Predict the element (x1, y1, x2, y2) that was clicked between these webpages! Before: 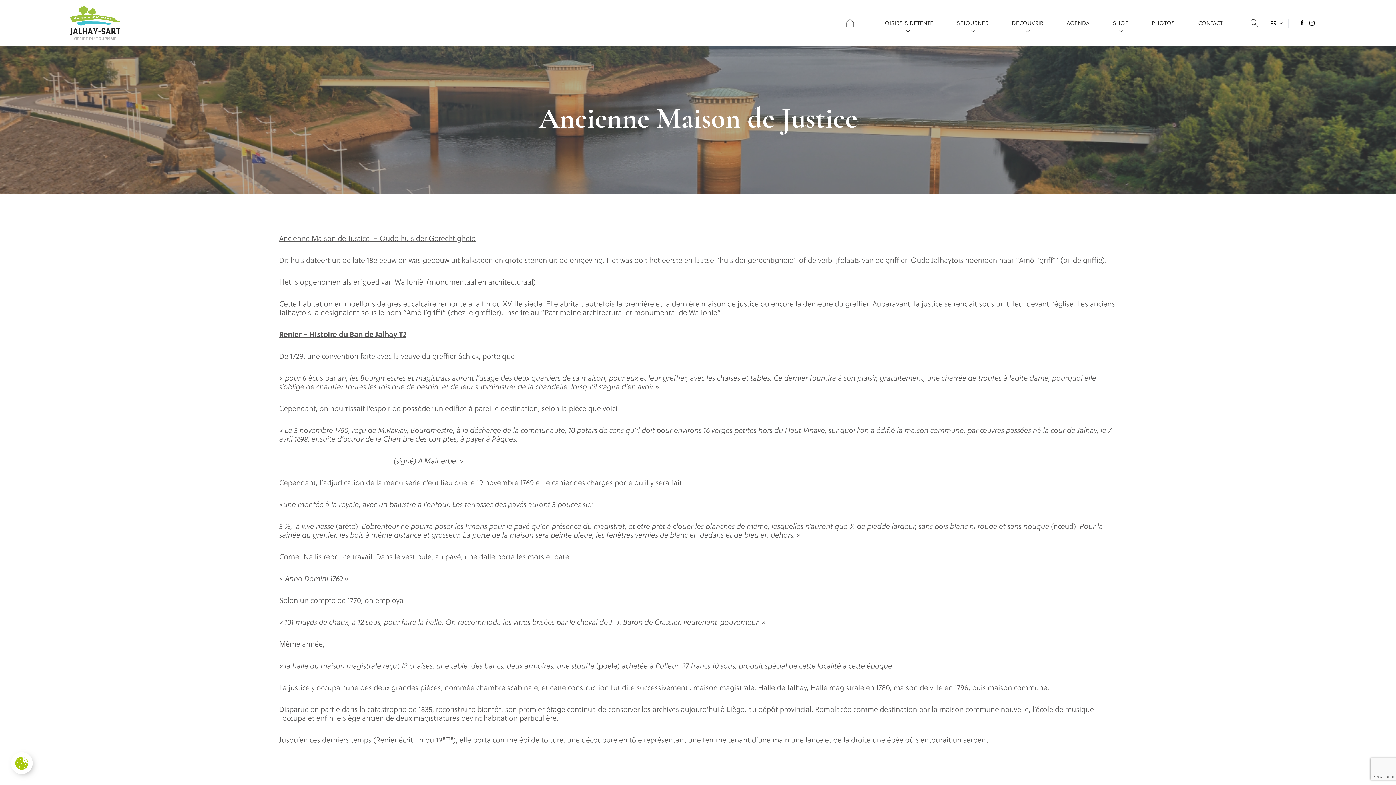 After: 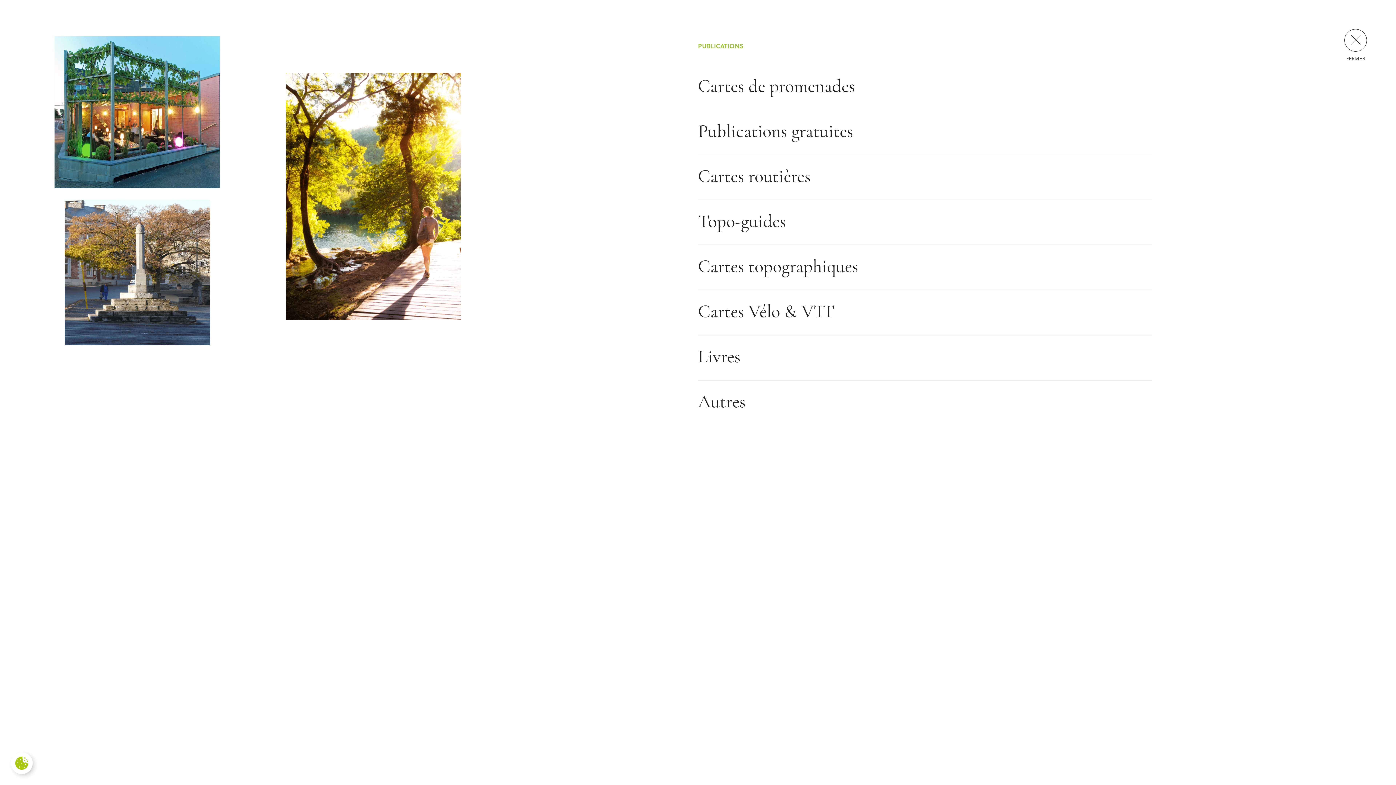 Action: bbox: (1113, 13, 1128, 32) label: SHOP